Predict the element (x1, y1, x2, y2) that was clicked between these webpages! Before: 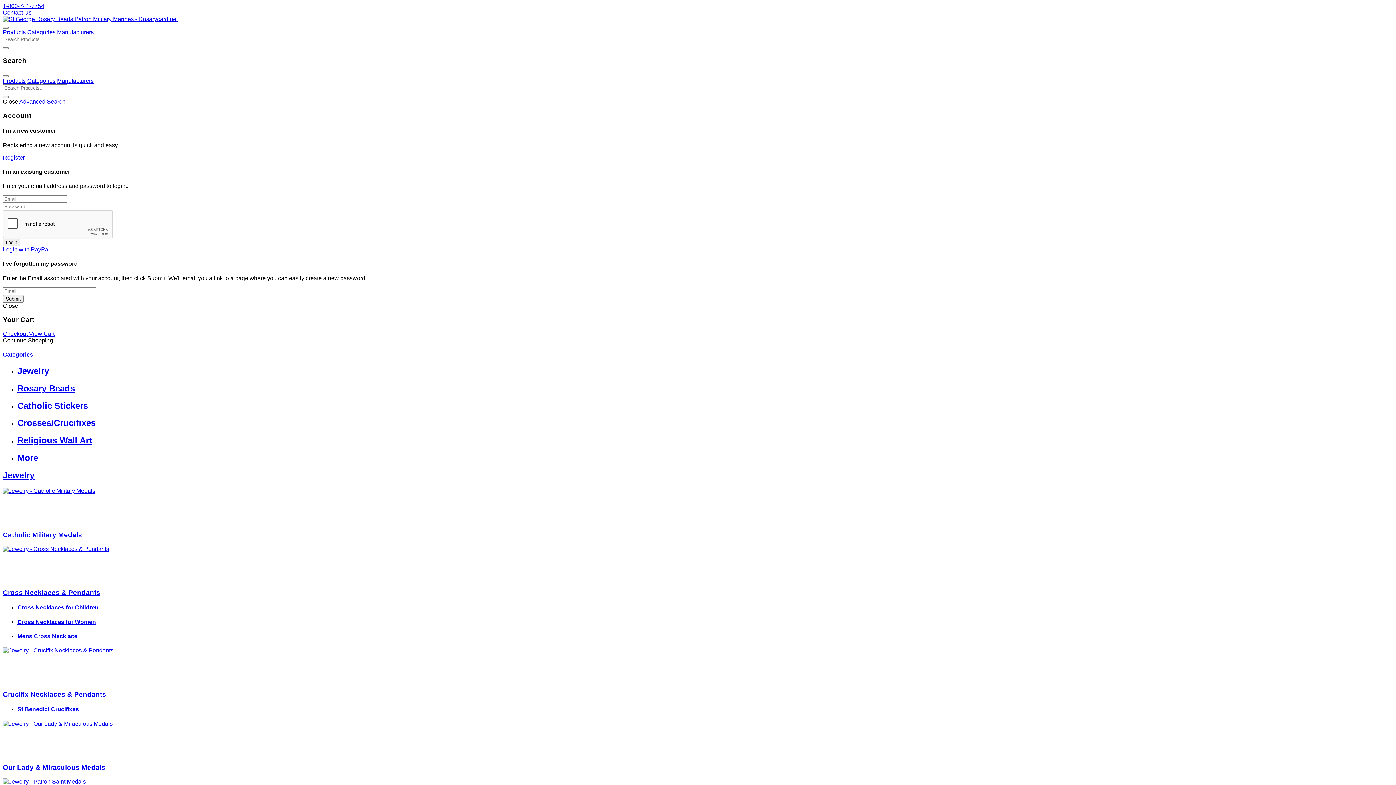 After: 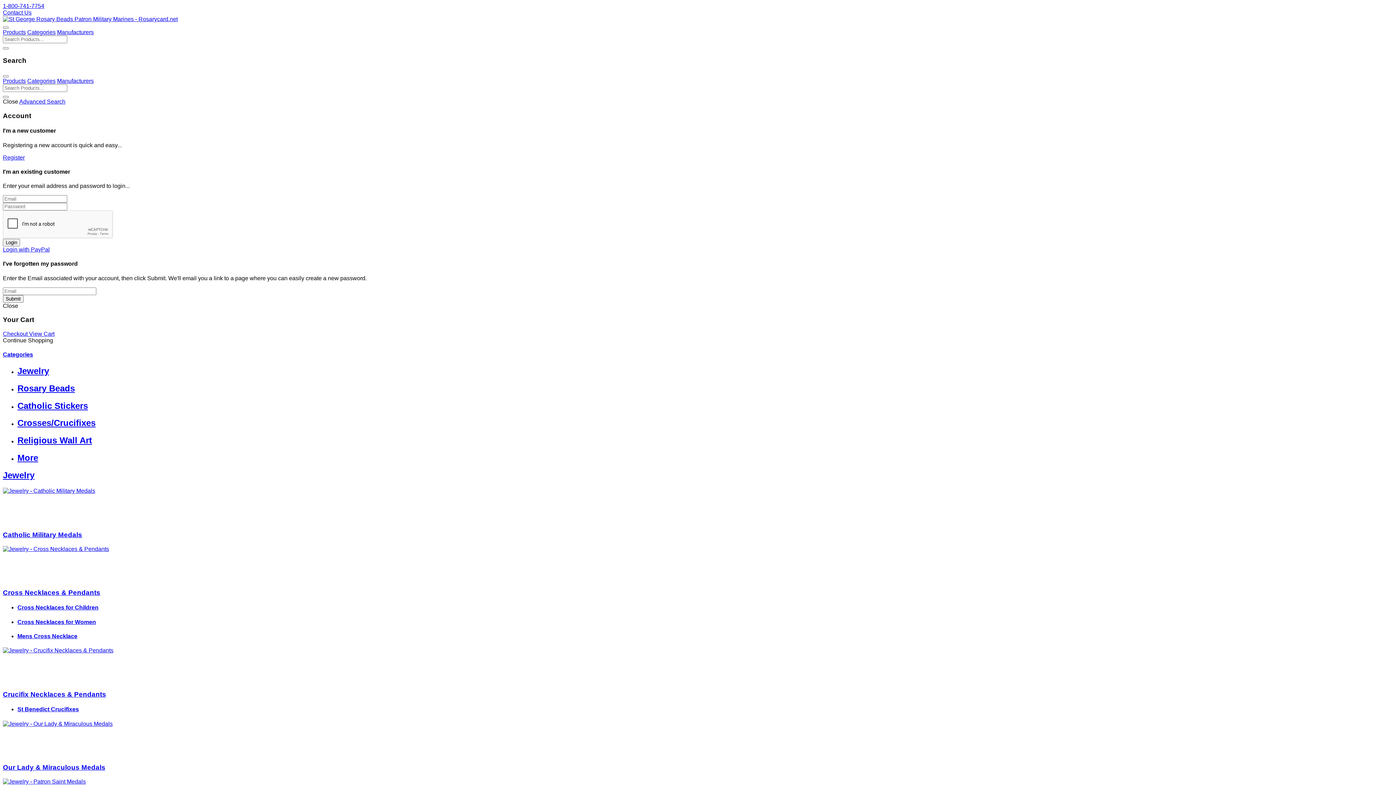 Action: label: Products bbox: (2, 77, 25, 84)